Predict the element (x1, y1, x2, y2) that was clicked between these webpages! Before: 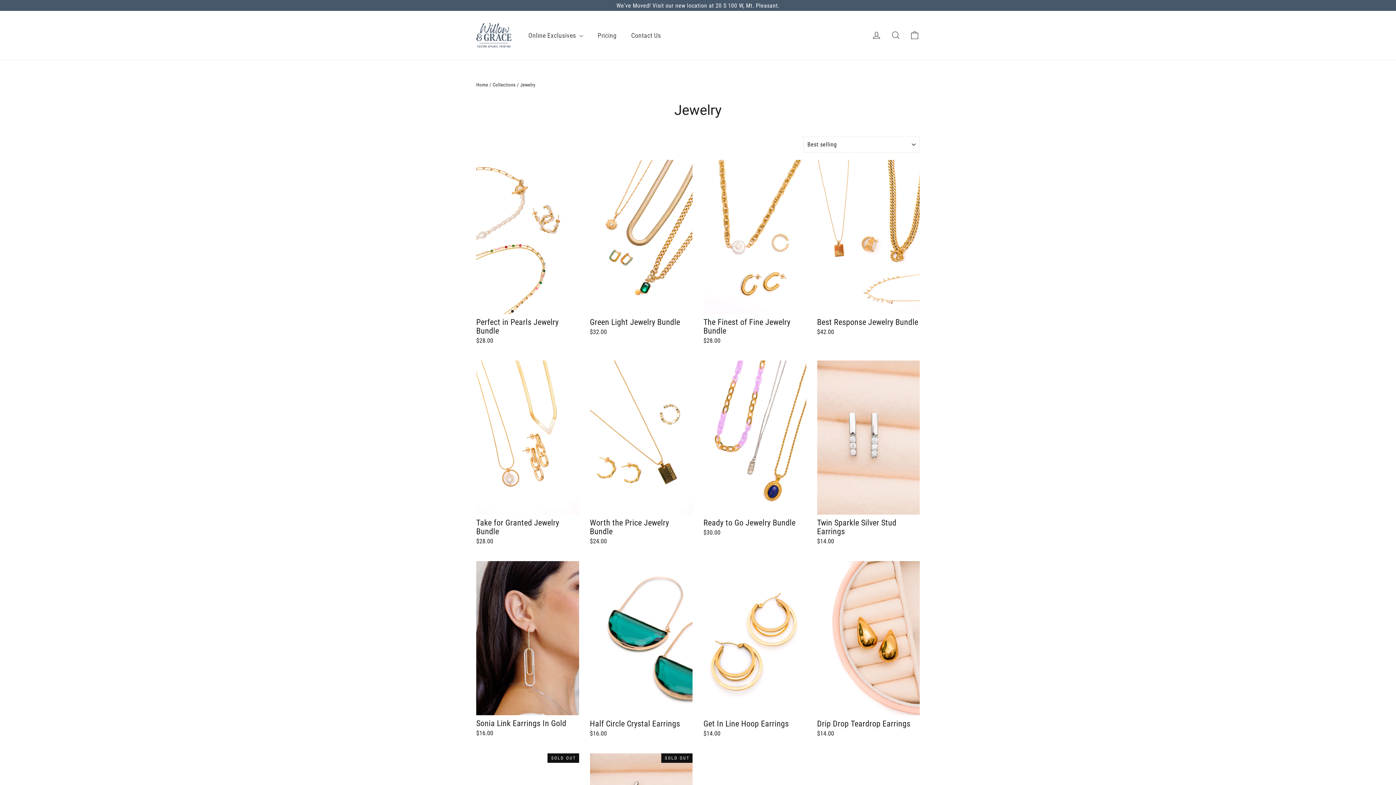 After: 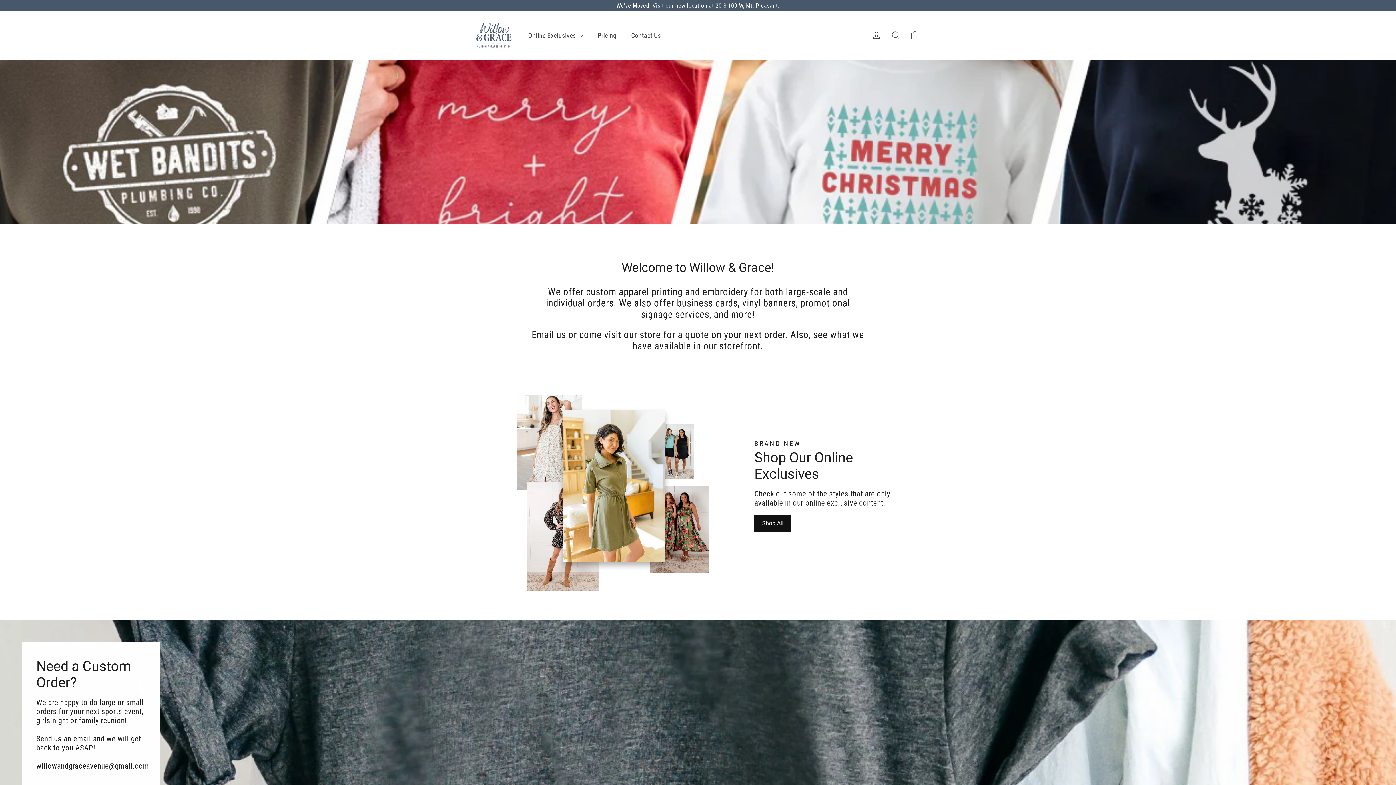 Action: bbox: (476, 82, 488, 87) label: Home